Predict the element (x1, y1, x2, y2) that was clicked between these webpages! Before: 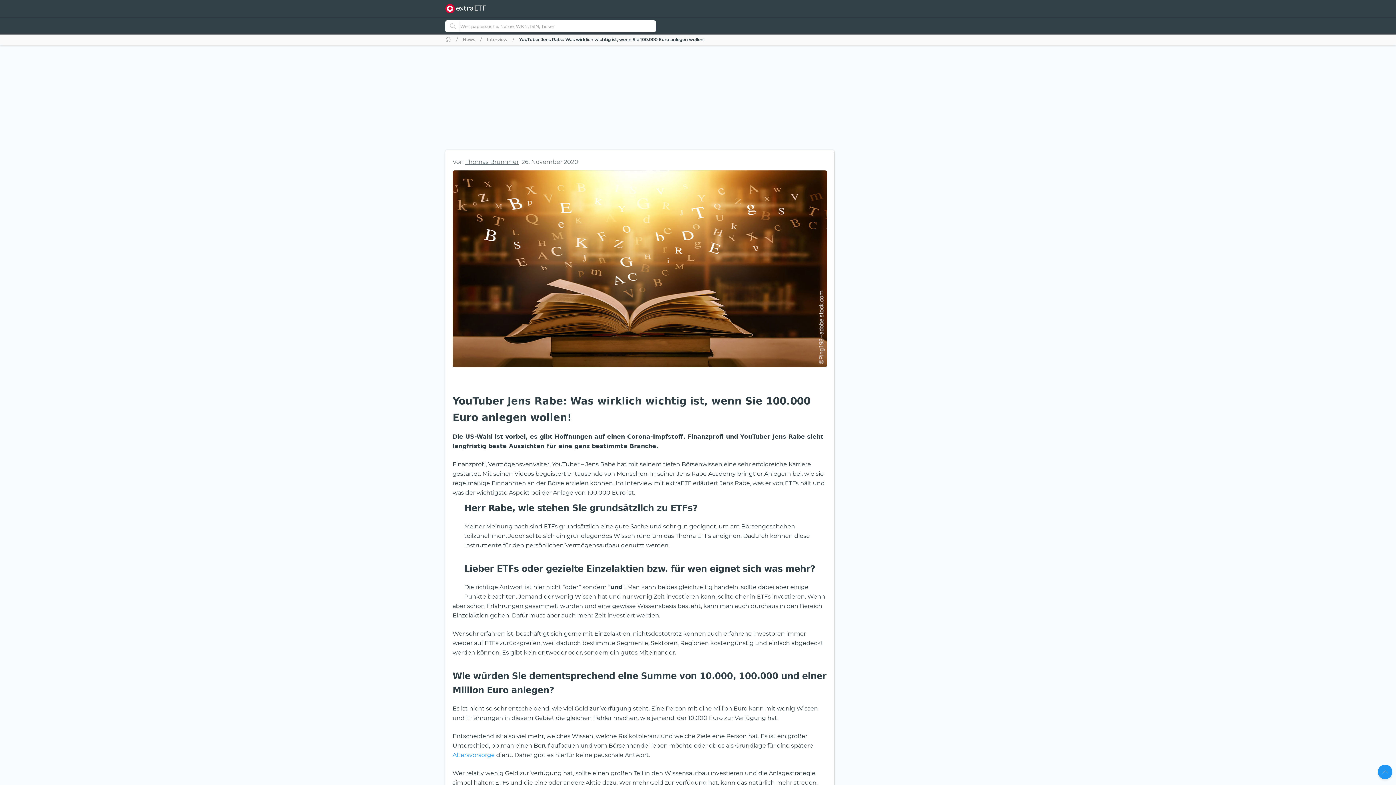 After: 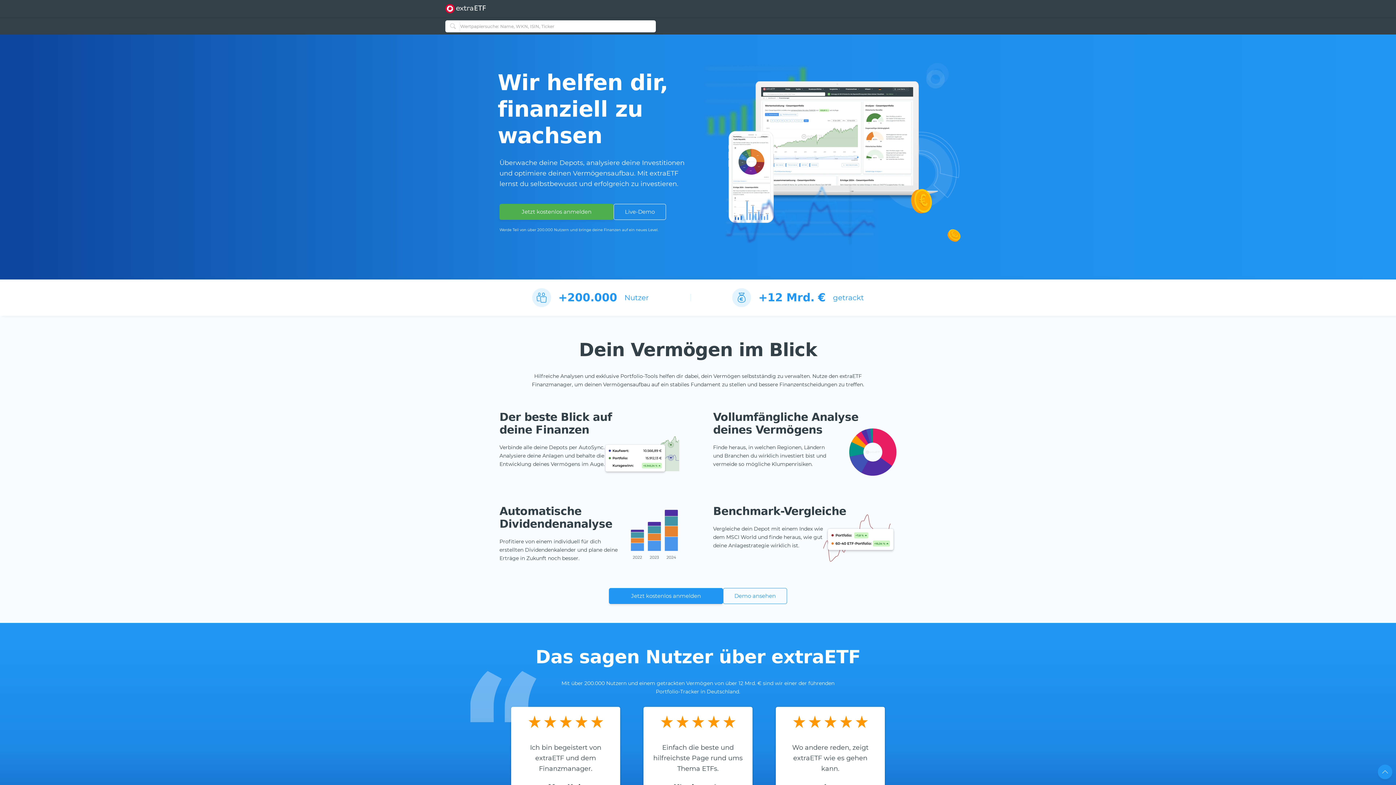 Action: bbox: (445, 36, 451, 43)